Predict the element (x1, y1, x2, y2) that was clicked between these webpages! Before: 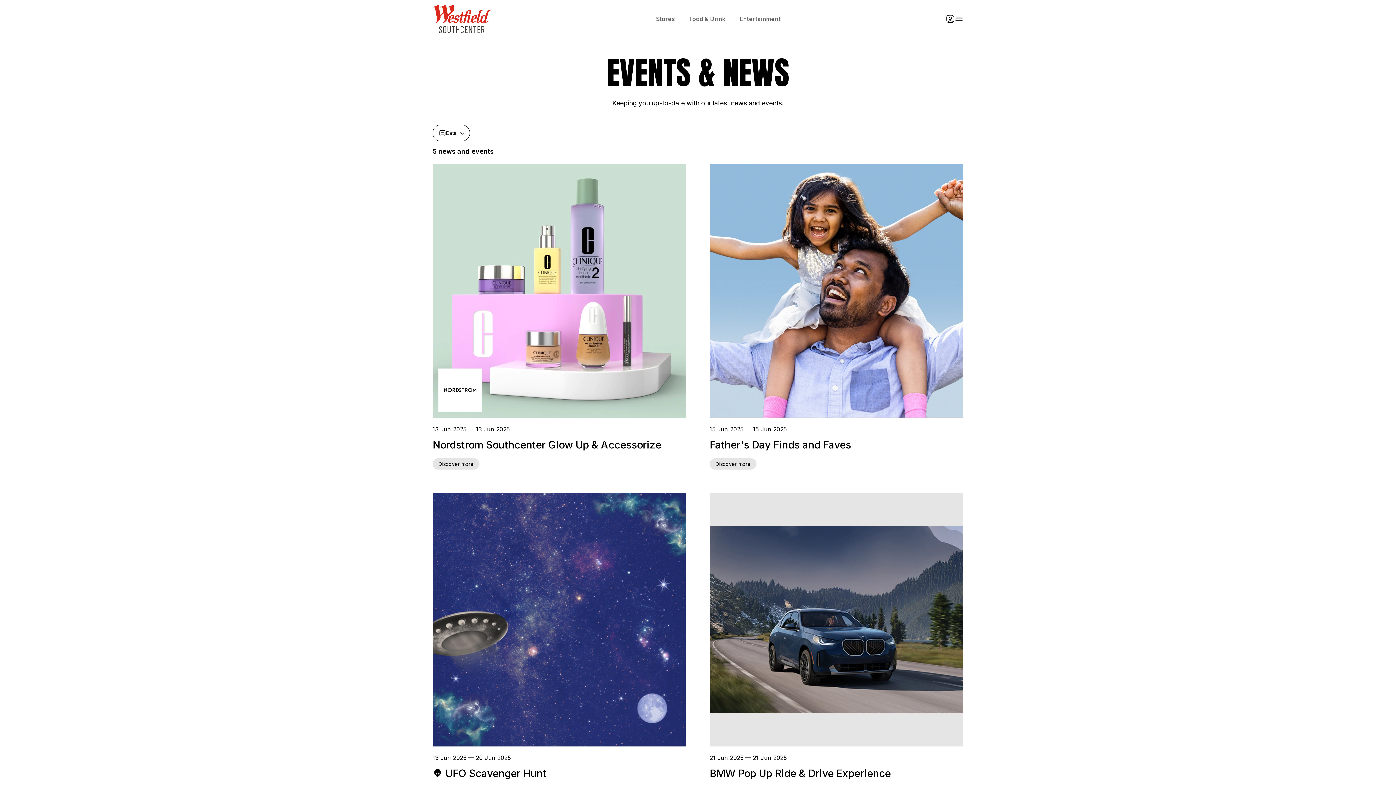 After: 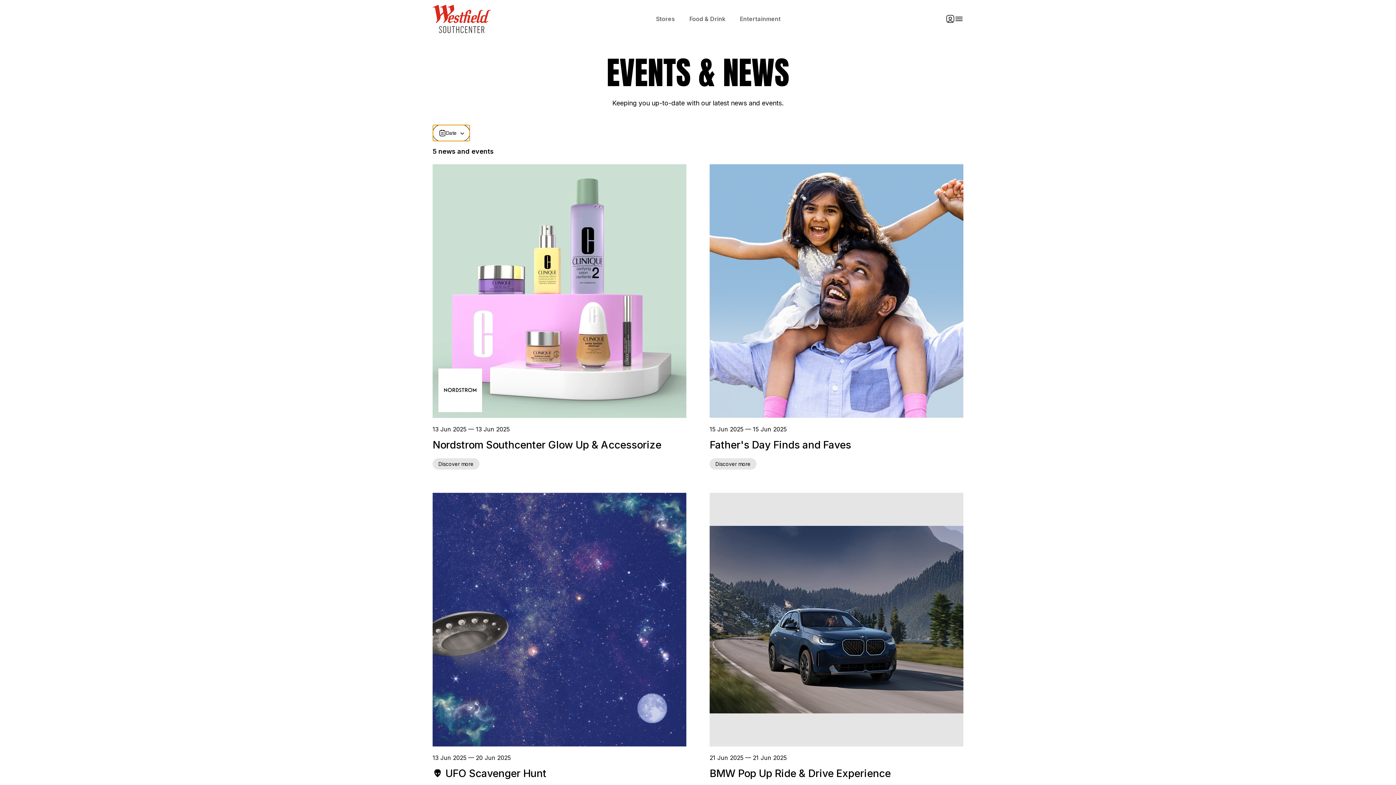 Action: label: Date bbox: (432, 124, 470, 141)